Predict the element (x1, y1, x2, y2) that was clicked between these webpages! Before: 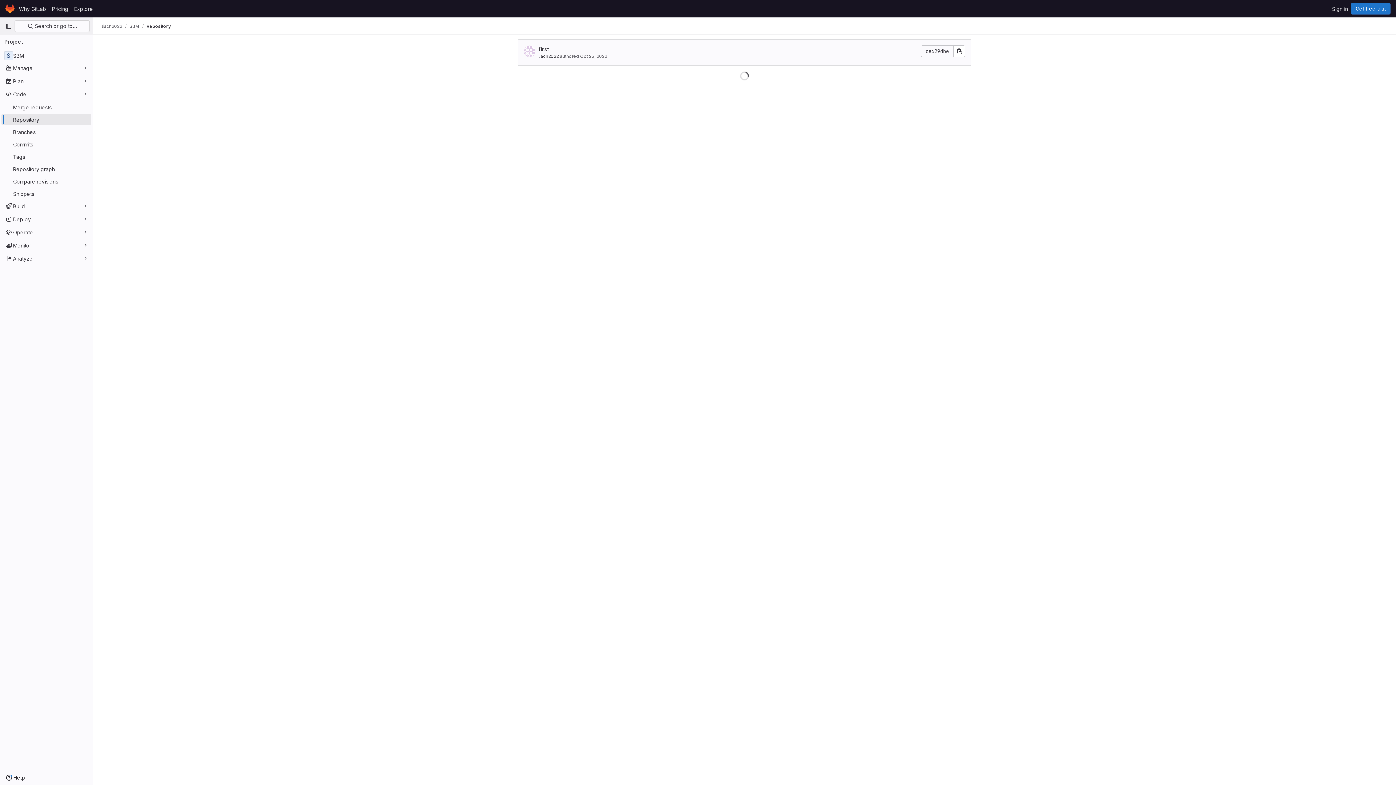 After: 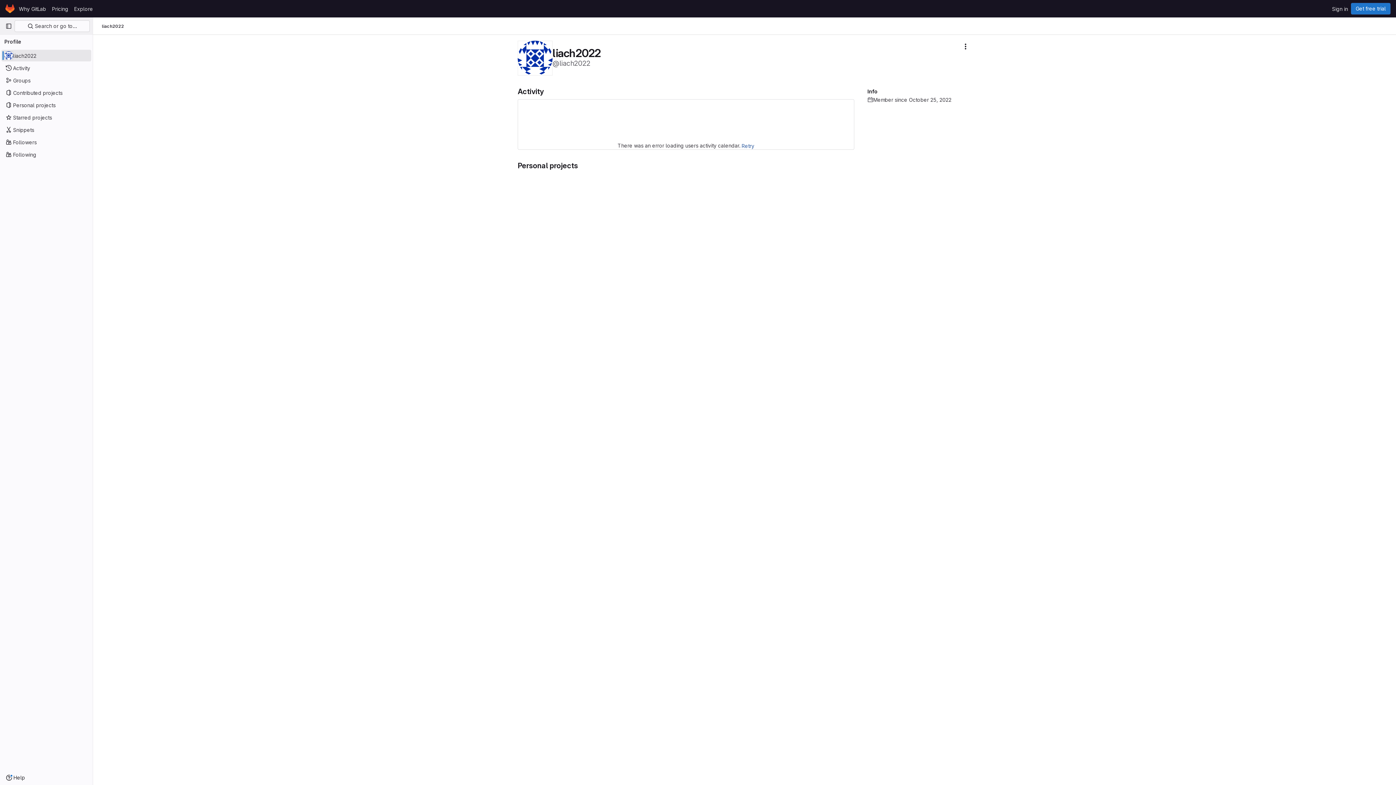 Action: bbox: (101, 23, 122, 29) label: liach2022